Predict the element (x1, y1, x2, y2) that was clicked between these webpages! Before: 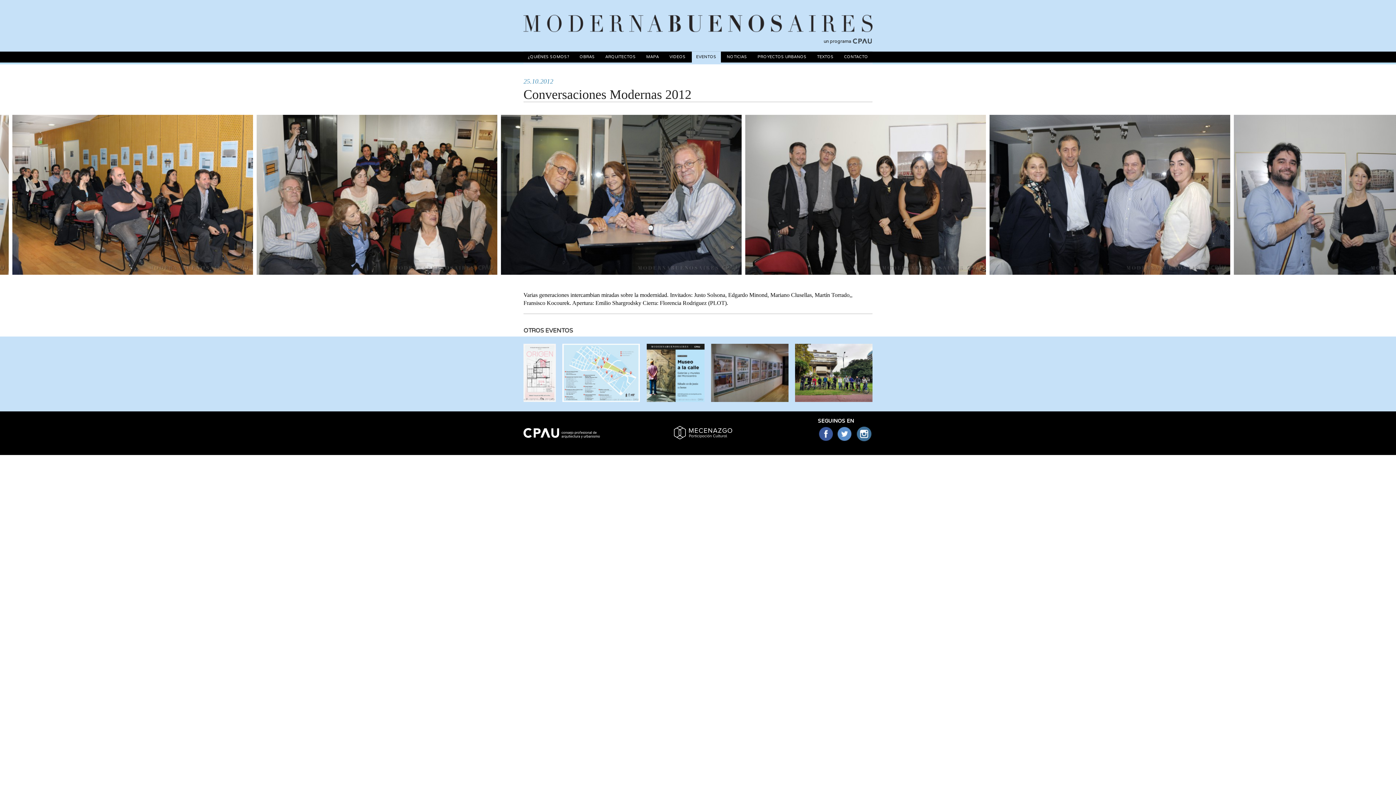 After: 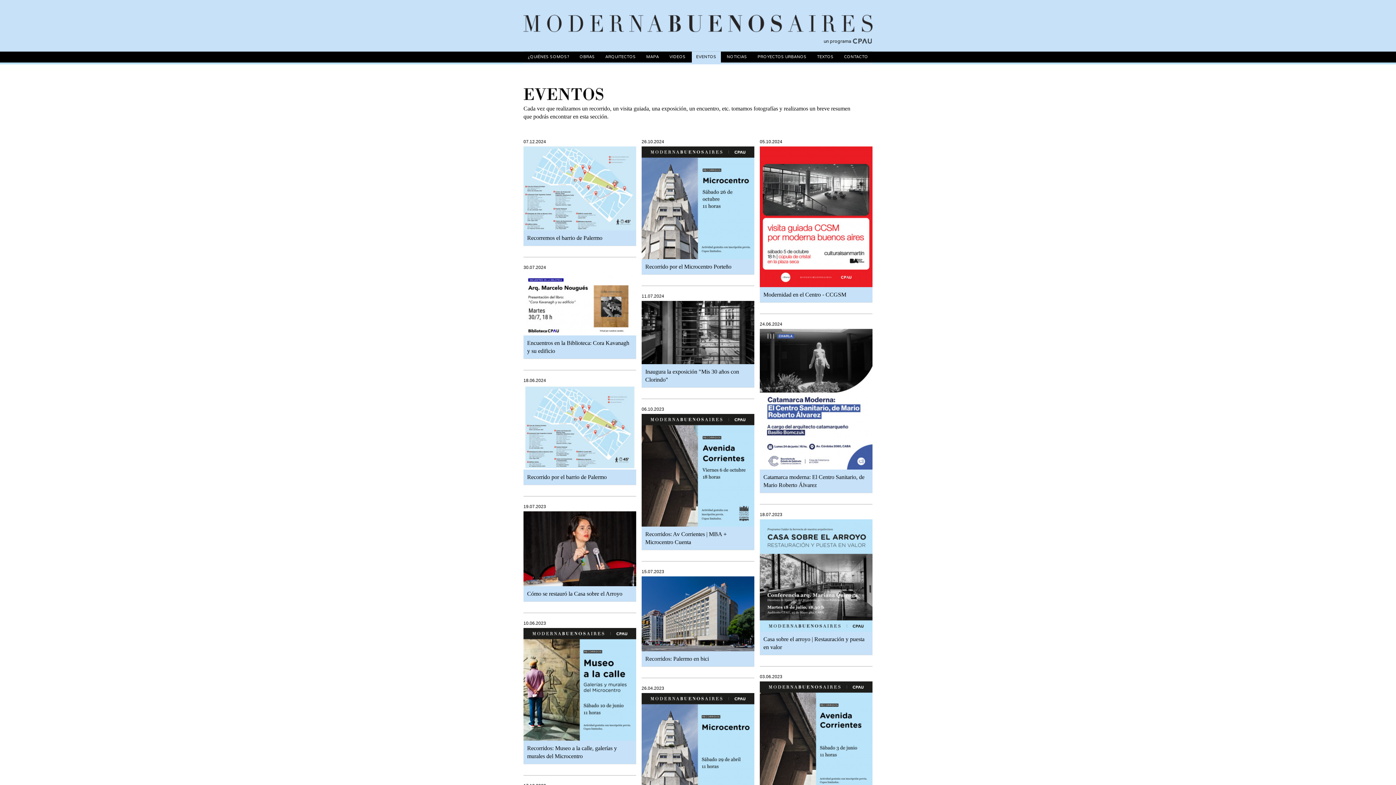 Action: bbox: (691, 51, 720, 62) label: EVENTOS